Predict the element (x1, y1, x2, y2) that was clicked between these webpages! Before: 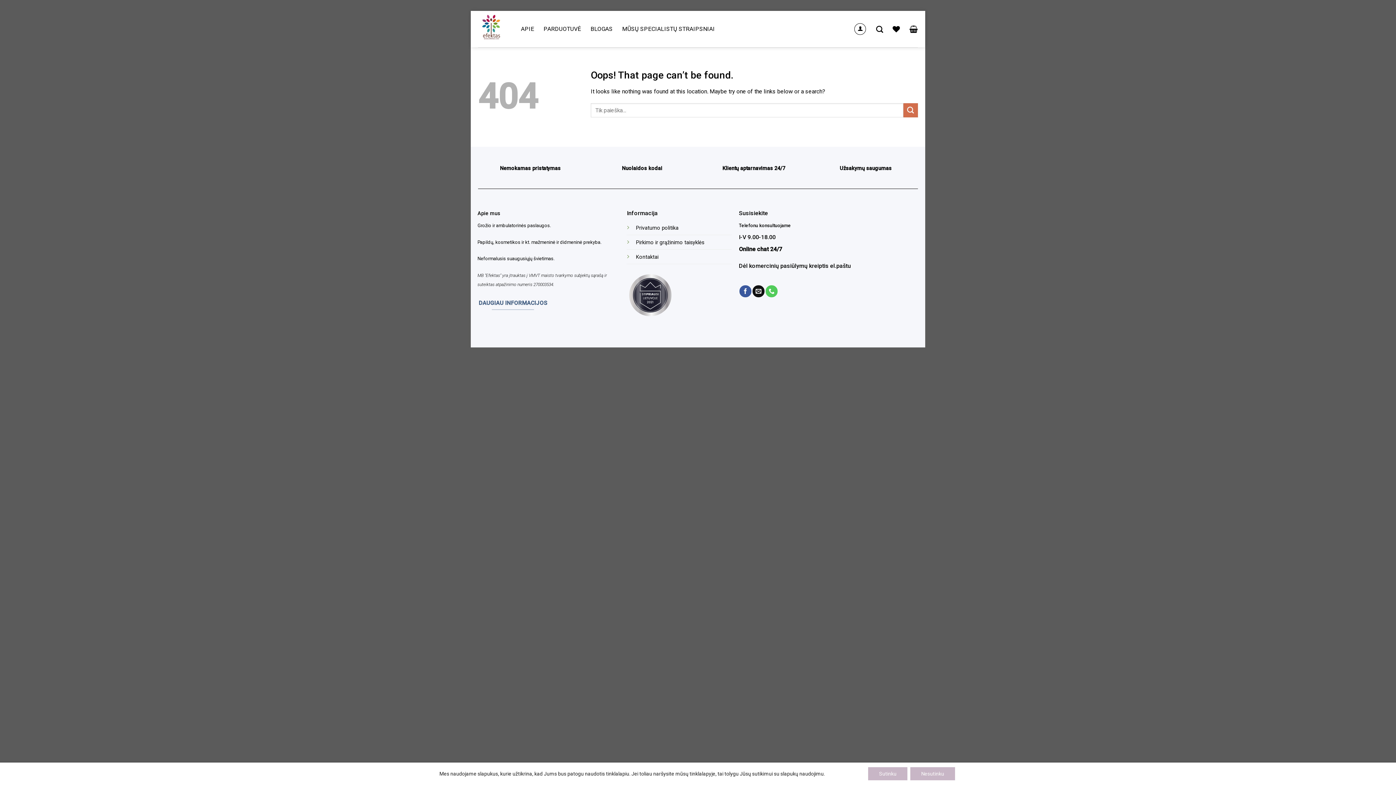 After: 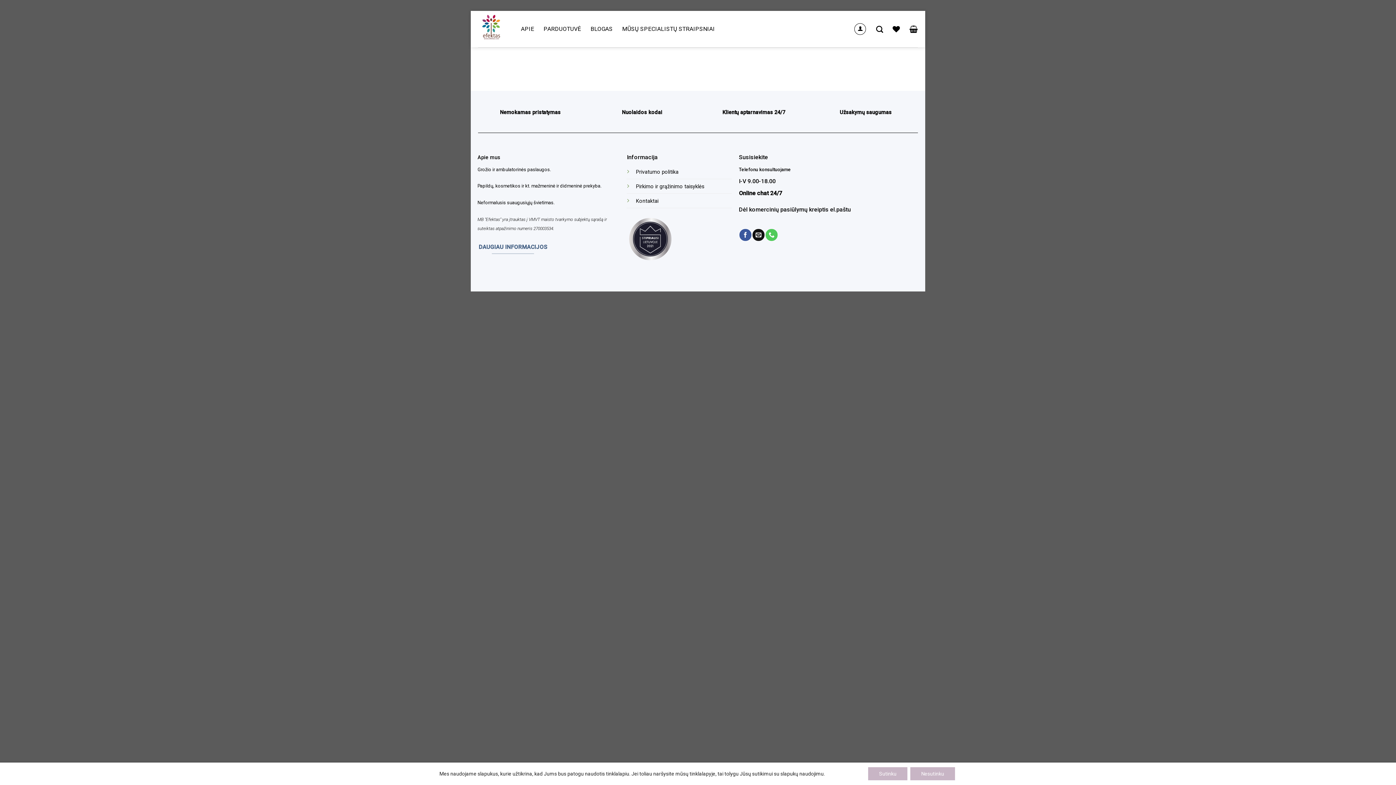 Action: bbox: (892, 21, 900, 37)